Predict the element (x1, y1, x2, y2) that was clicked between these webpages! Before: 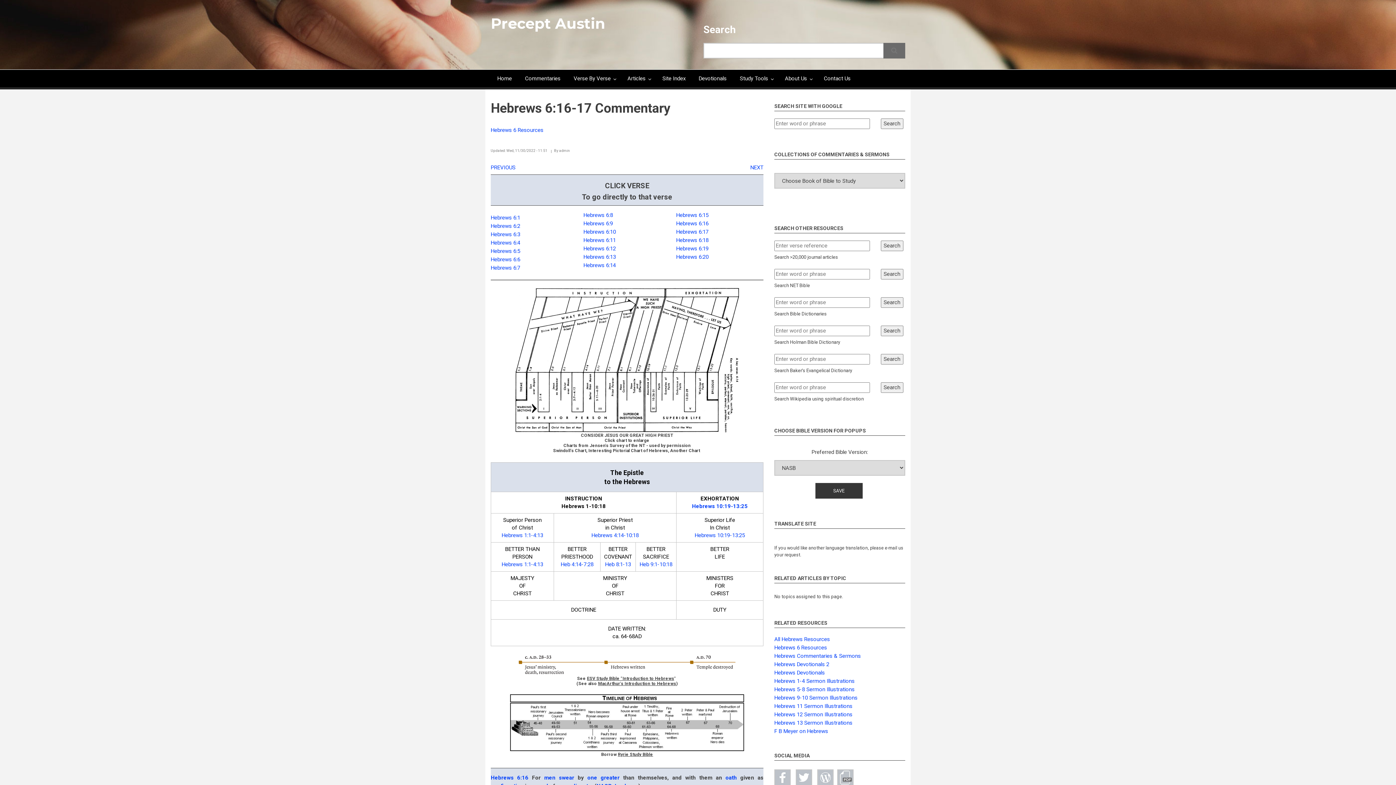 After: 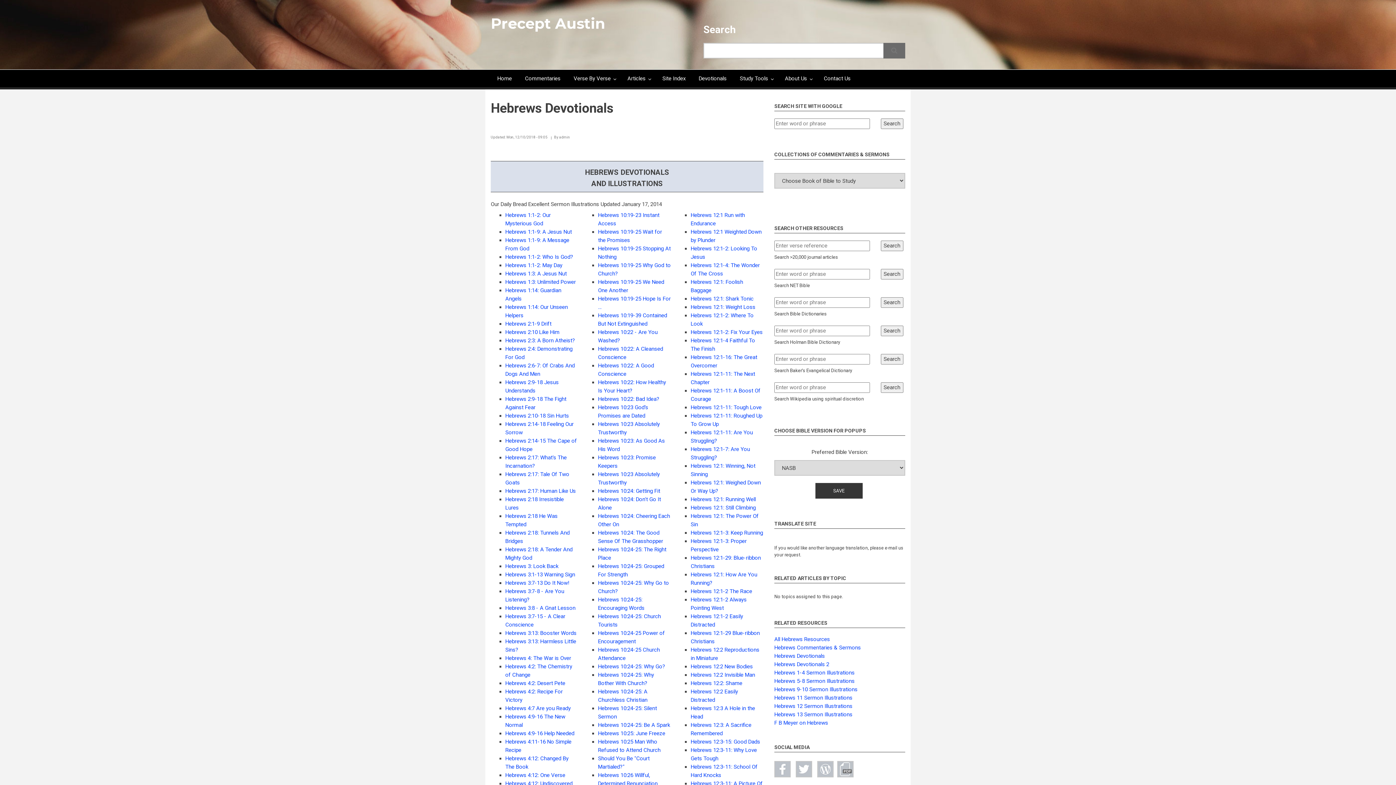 Action: bbox: (774, 669, 825, 676) label: Hebrews Devotionals